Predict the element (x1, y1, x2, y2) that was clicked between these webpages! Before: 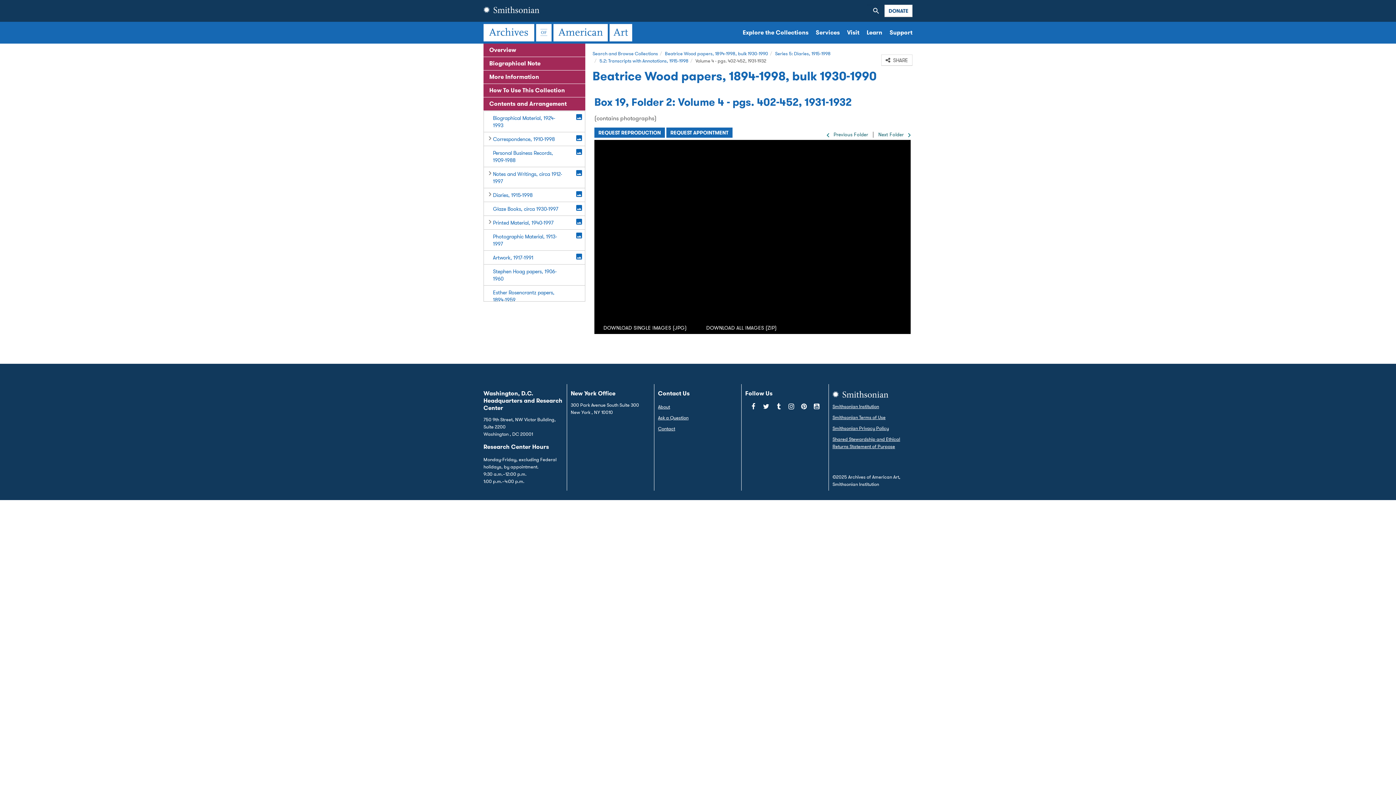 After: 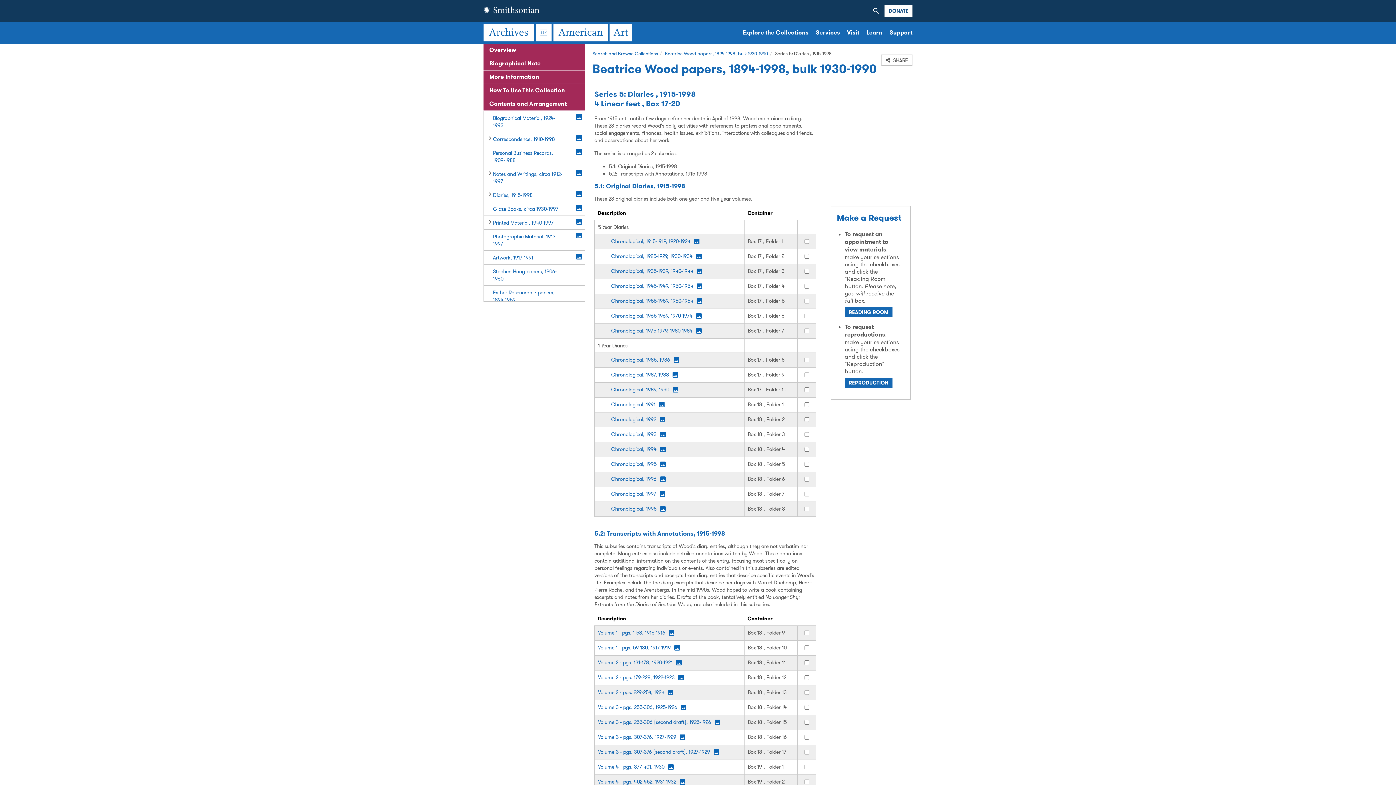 Action: label: Series 5: Diaries, 1915-1998 bbox: (775, 50, 830, 56)